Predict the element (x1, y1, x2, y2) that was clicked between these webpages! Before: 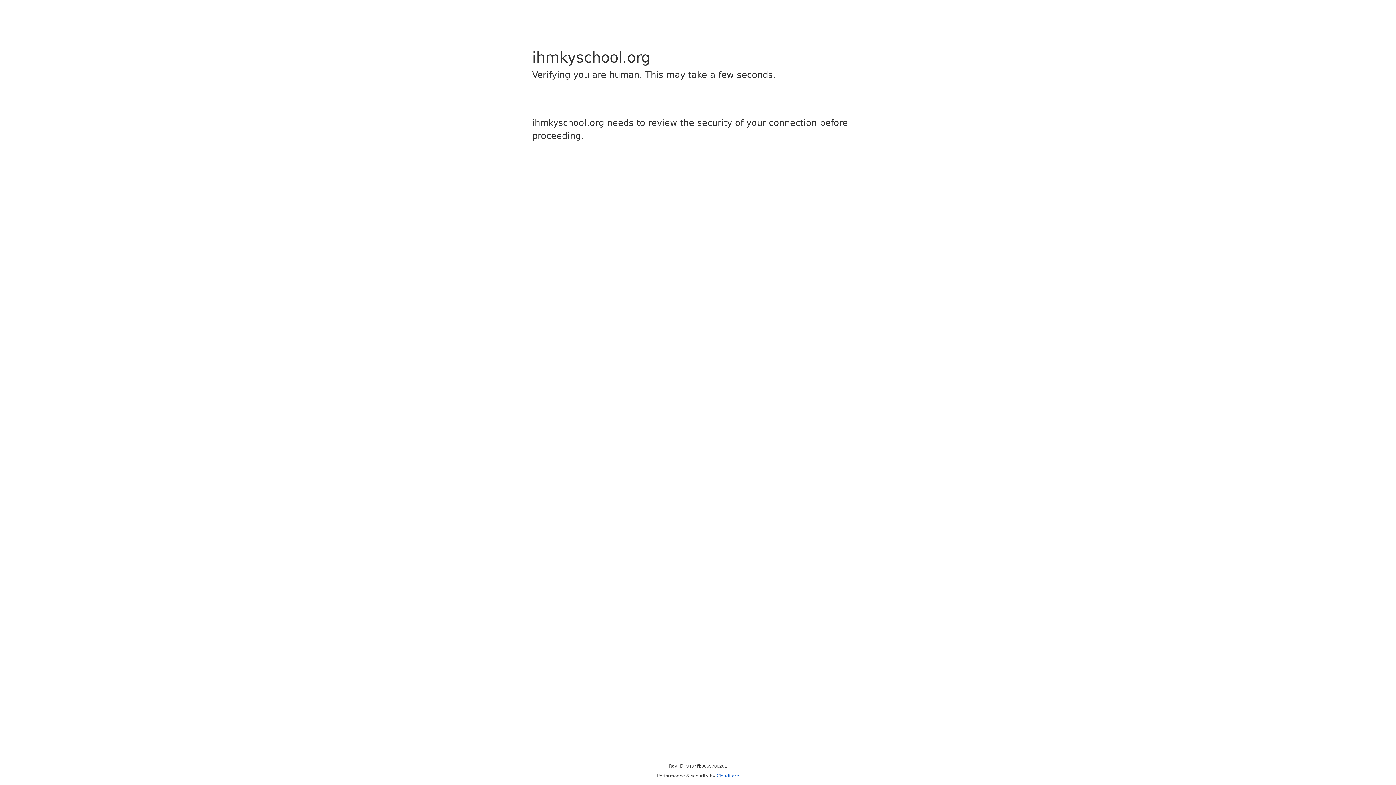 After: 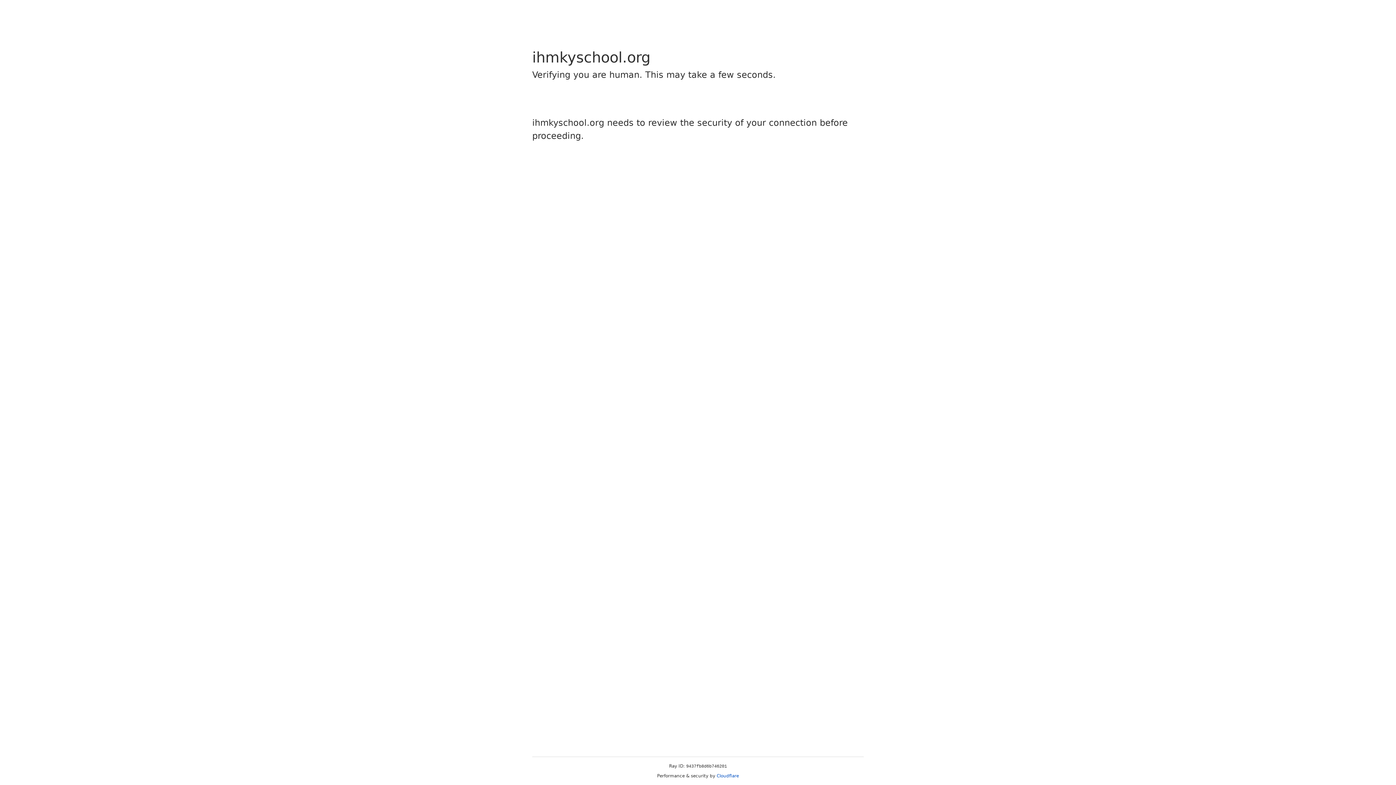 Action: bbox: (716, 773, 739, 778) label: Cloudflare